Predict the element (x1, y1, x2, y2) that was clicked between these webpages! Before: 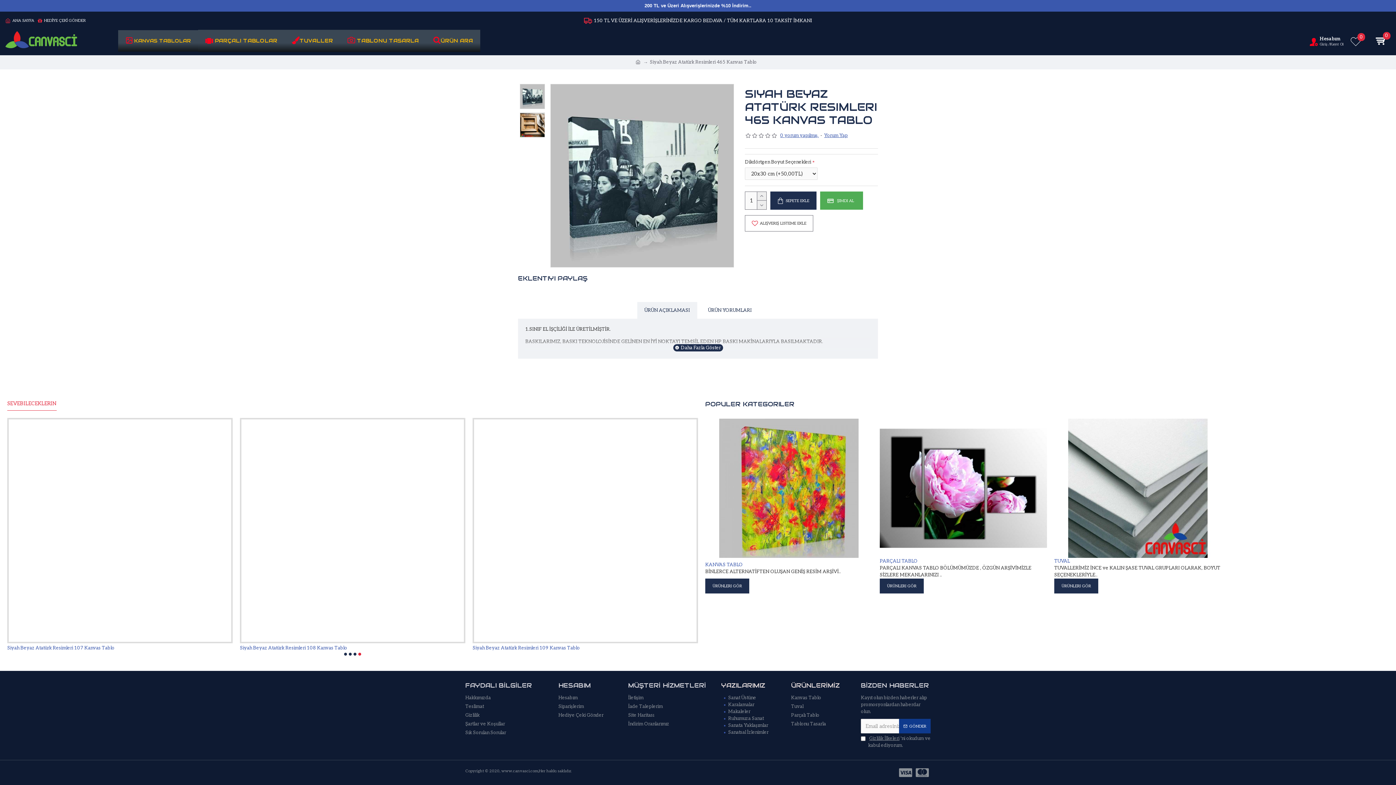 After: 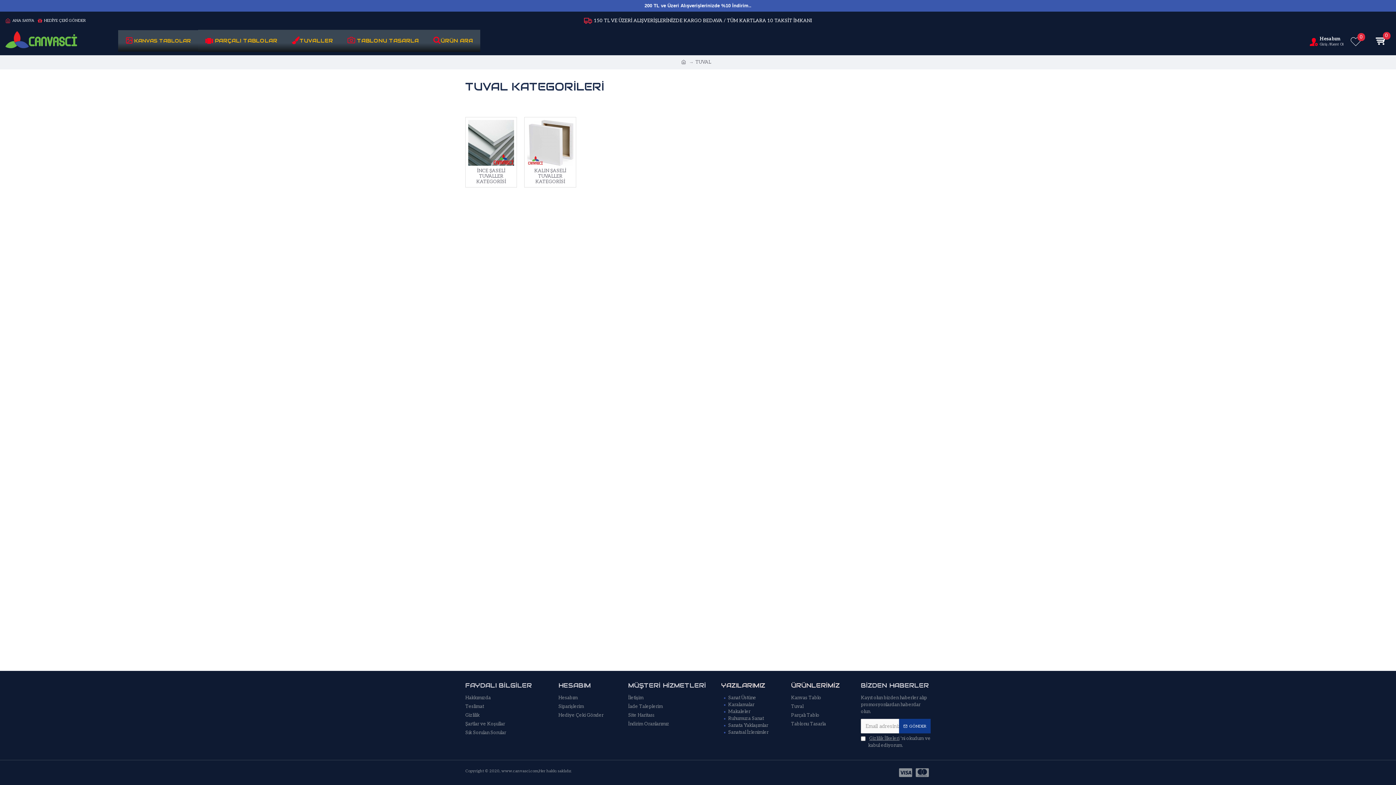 Action: bbox: (1054, 579, 1098, 593) label: ÜRÜNLERI GÖR